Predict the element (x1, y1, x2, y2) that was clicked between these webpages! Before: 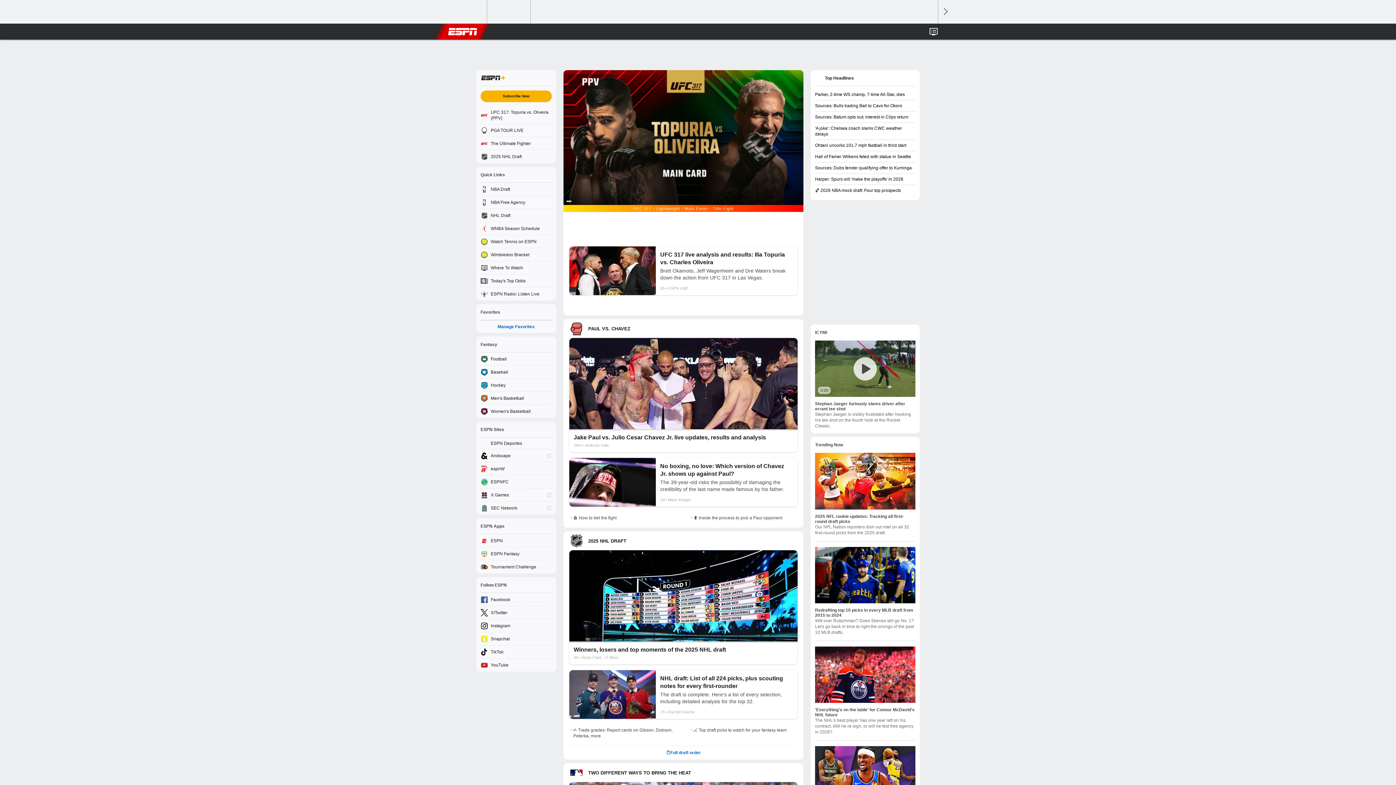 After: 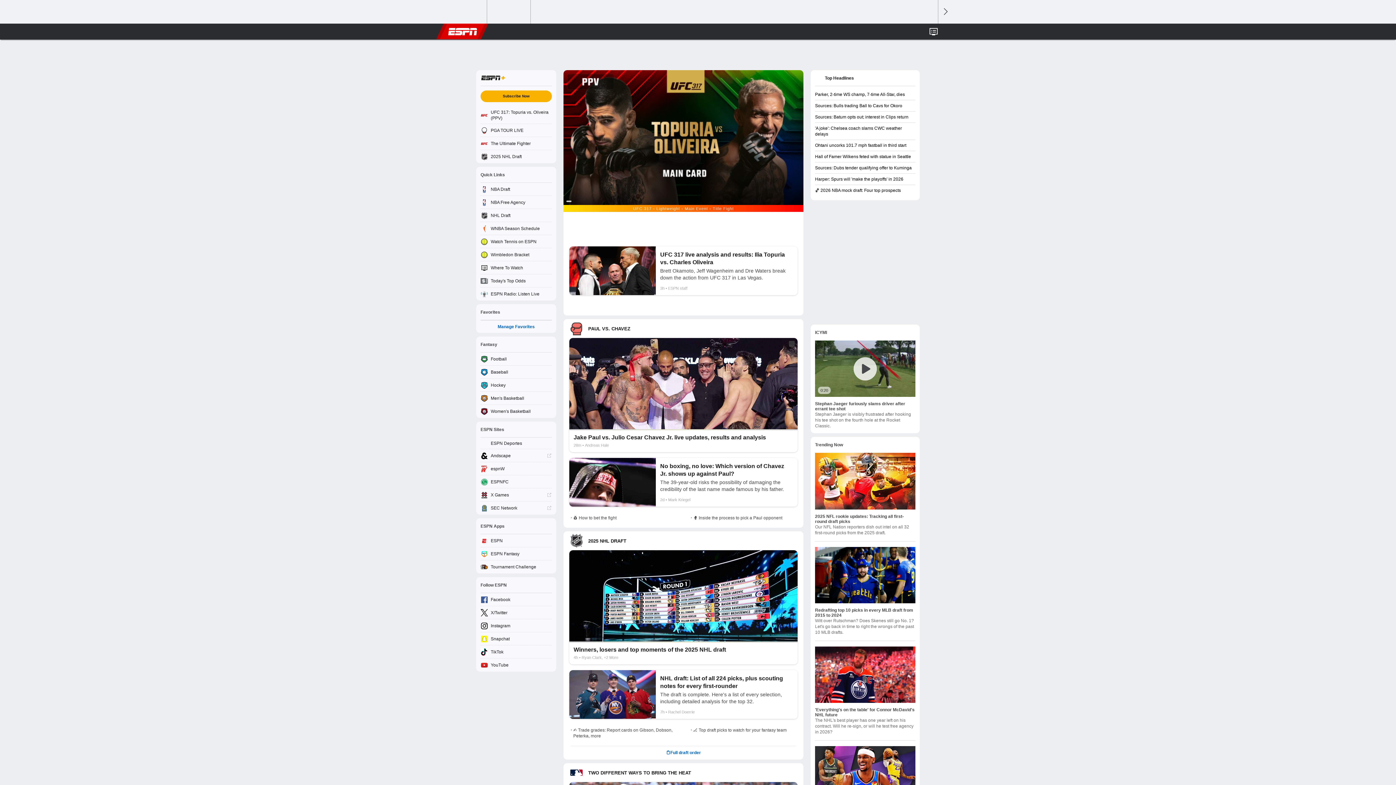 Action: bbox: (448, 23, 477, 39) label: ESPN